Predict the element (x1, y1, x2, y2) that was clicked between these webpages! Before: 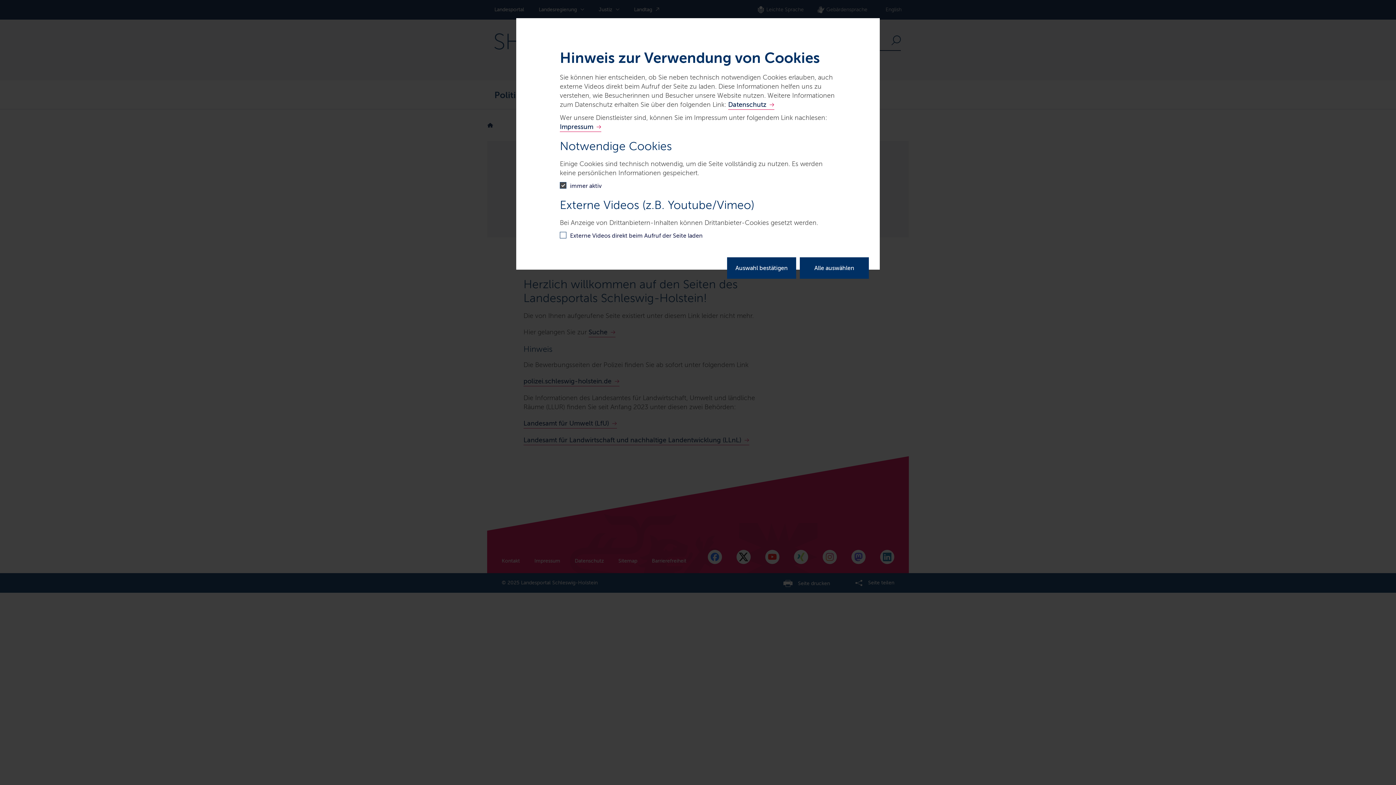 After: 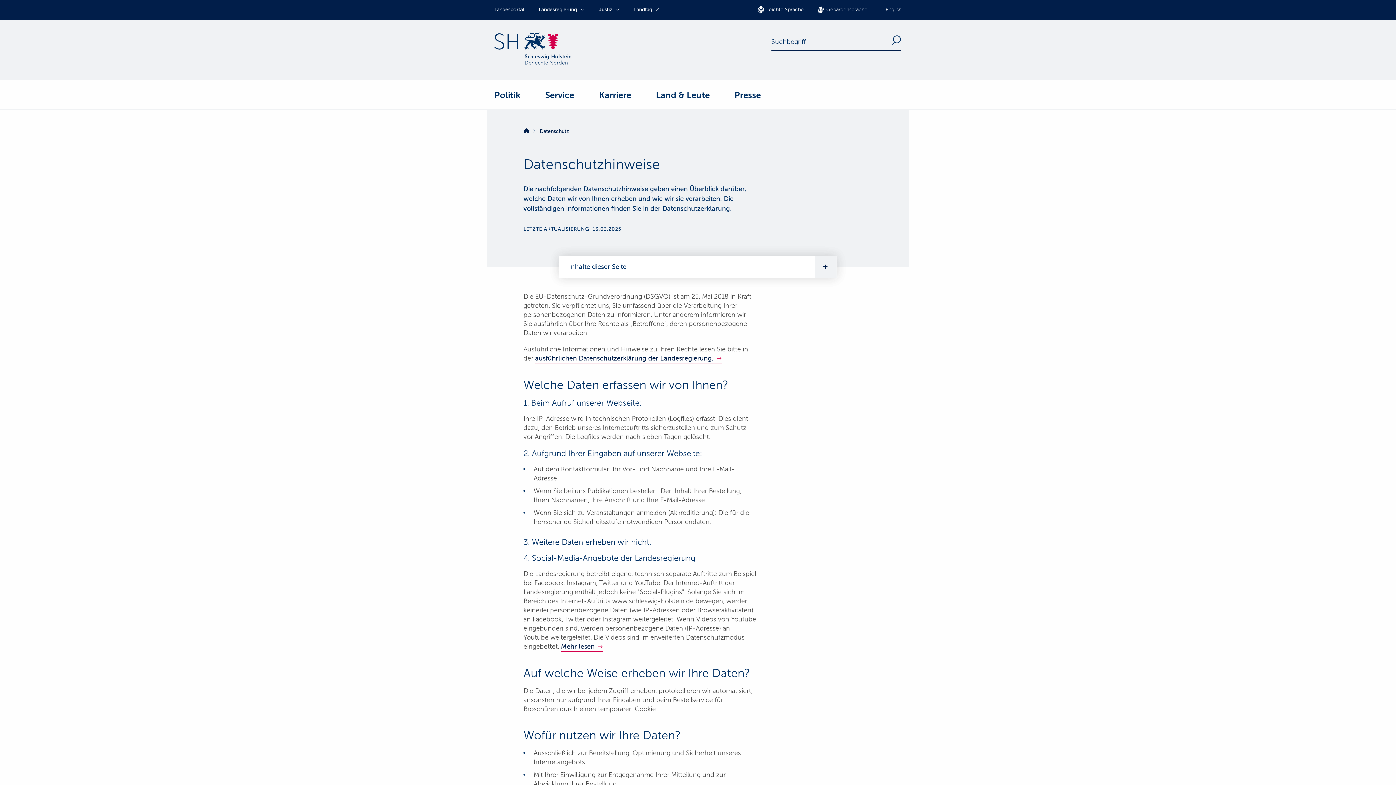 Action: bbox: (728, 100, 774, 109) label: Datenschutz